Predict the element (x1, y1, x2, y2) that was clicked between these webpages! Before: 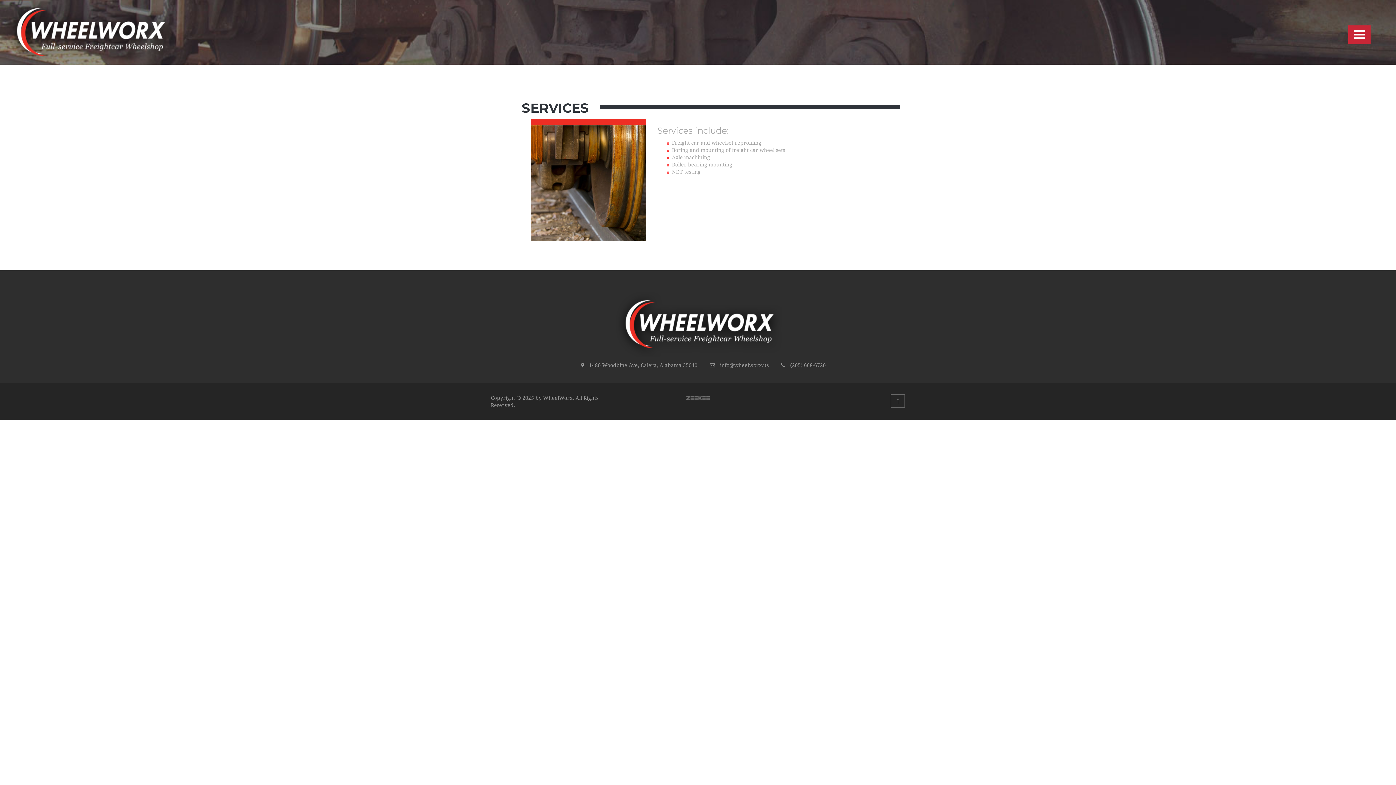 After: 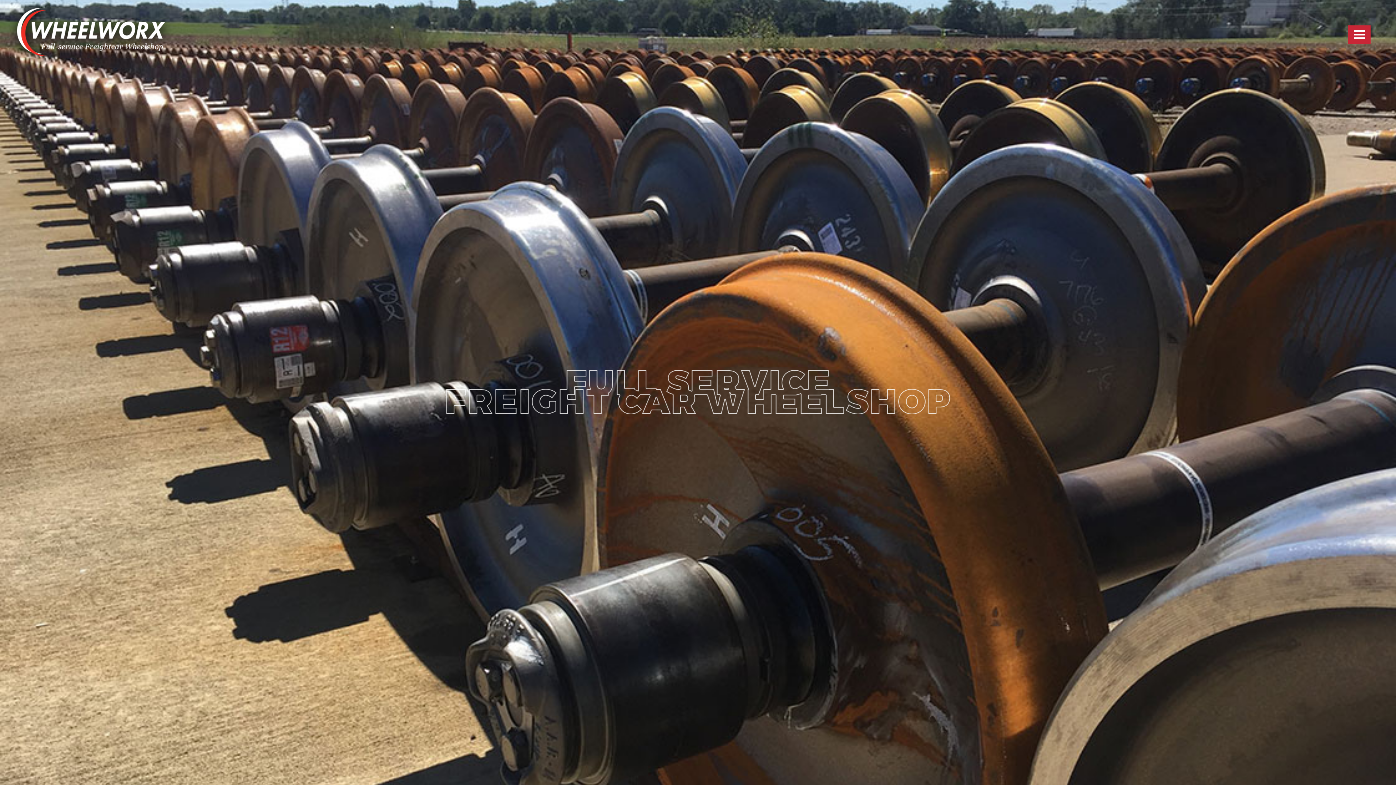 Action: bbox: (5, 0, 459, 64)